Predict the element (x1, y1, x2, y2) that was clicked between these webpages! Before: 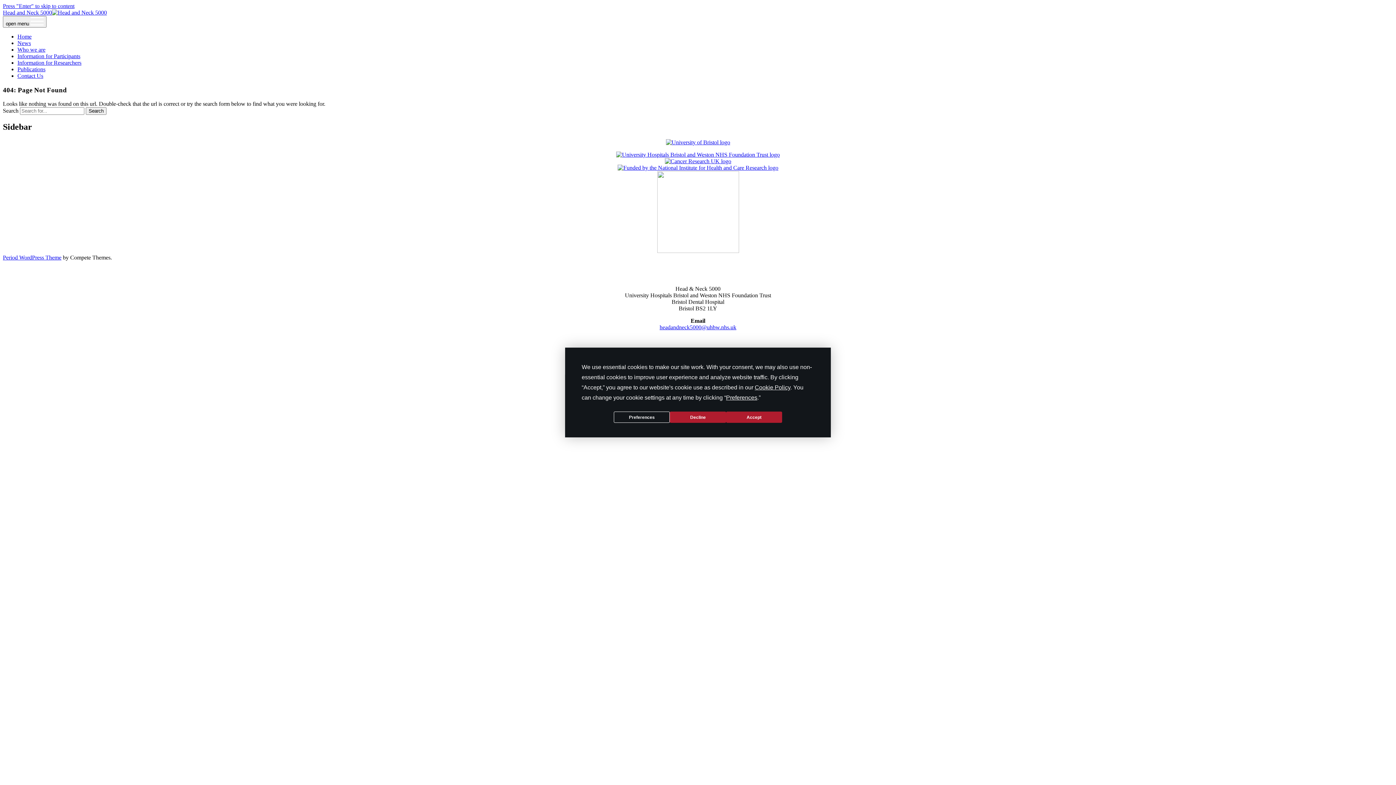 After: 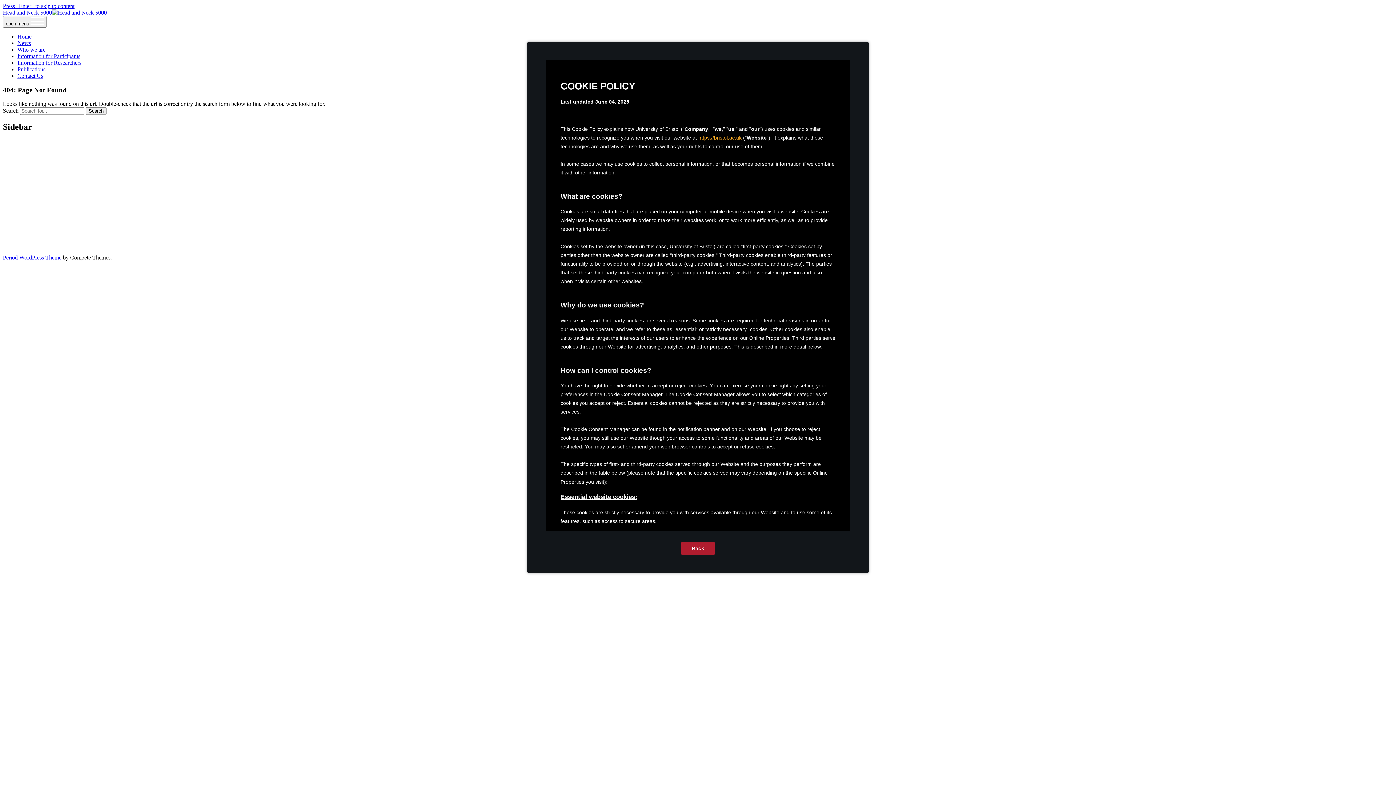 Action: label: Cookie Policy bbox: (754, 384, 790, 390)